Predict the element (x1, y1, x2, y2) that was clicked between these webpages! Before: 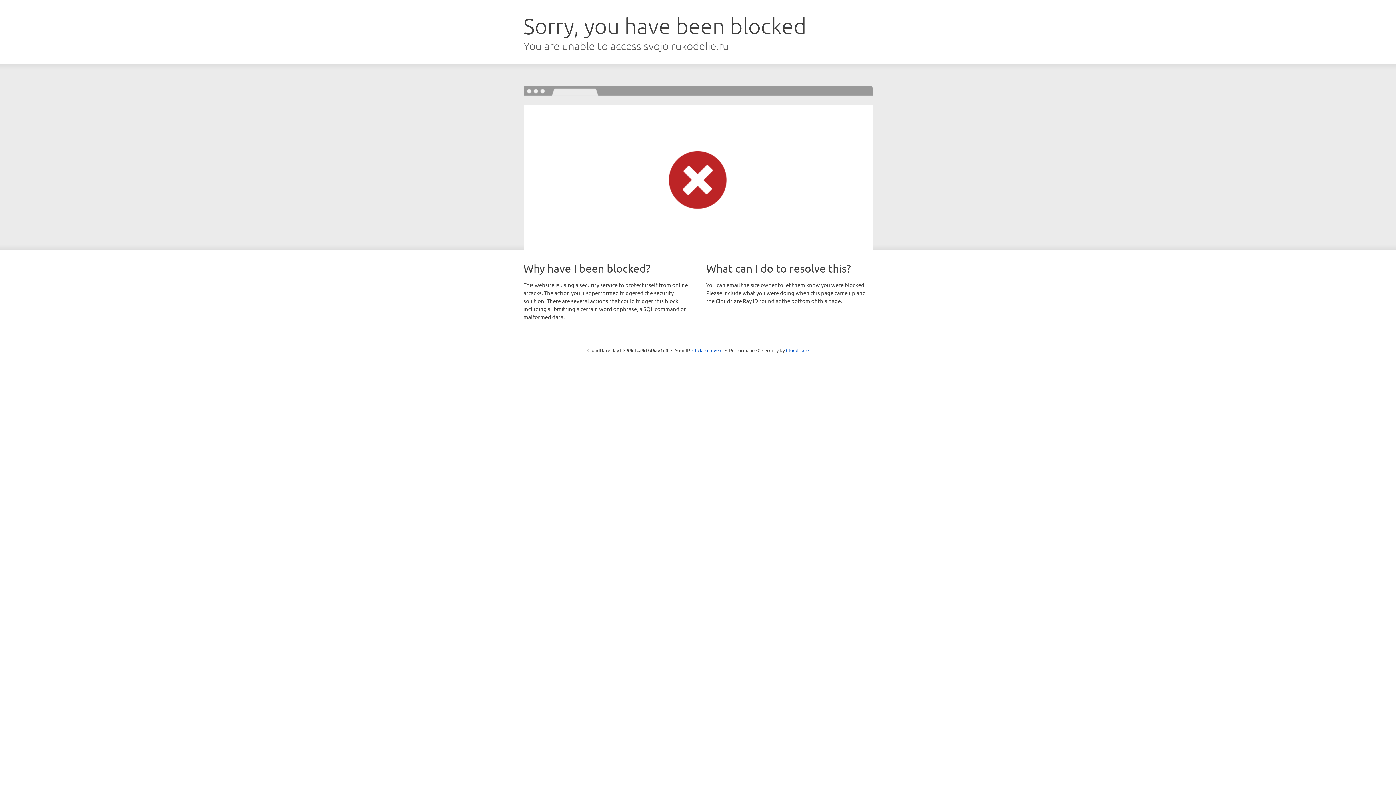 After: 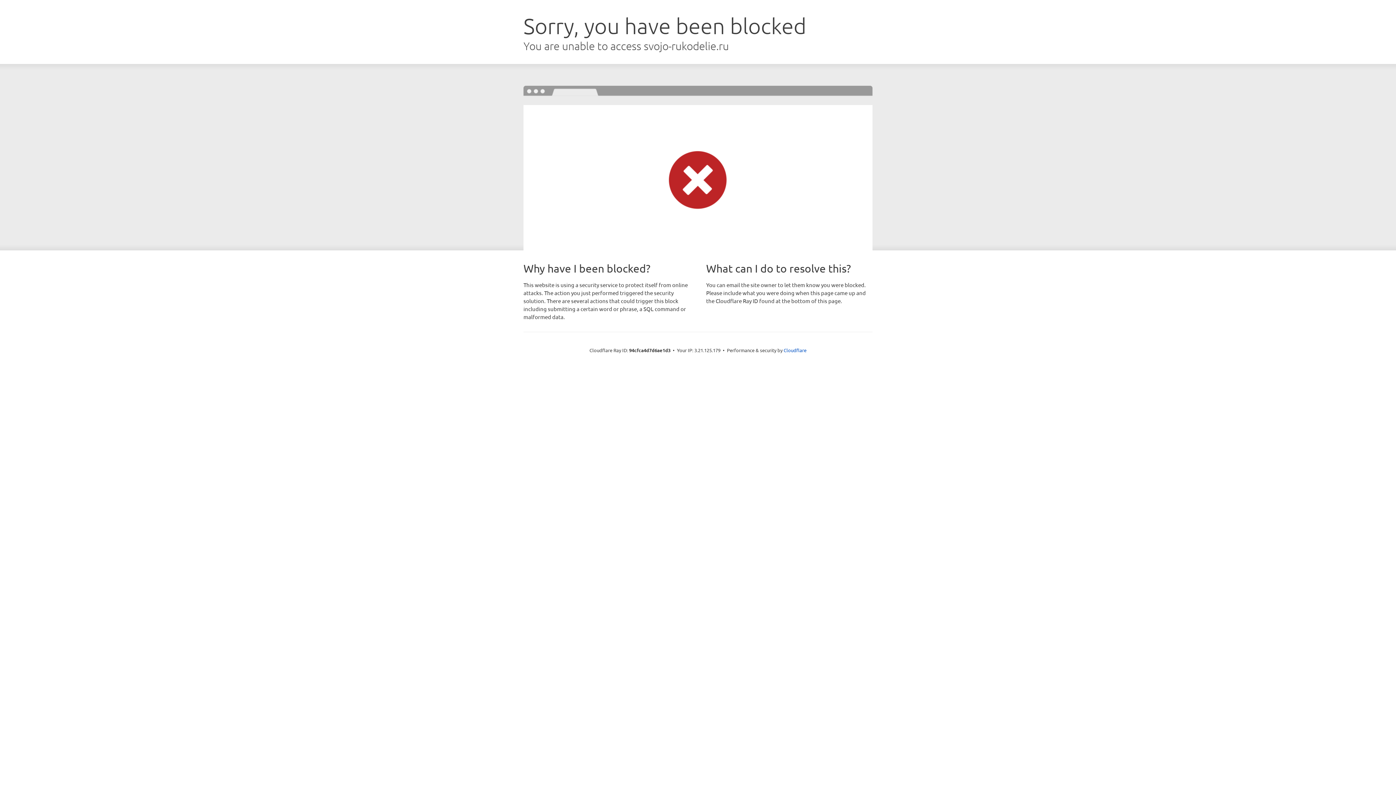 Action: label: Click to reveal bbox: (692, 346, 722, 353)